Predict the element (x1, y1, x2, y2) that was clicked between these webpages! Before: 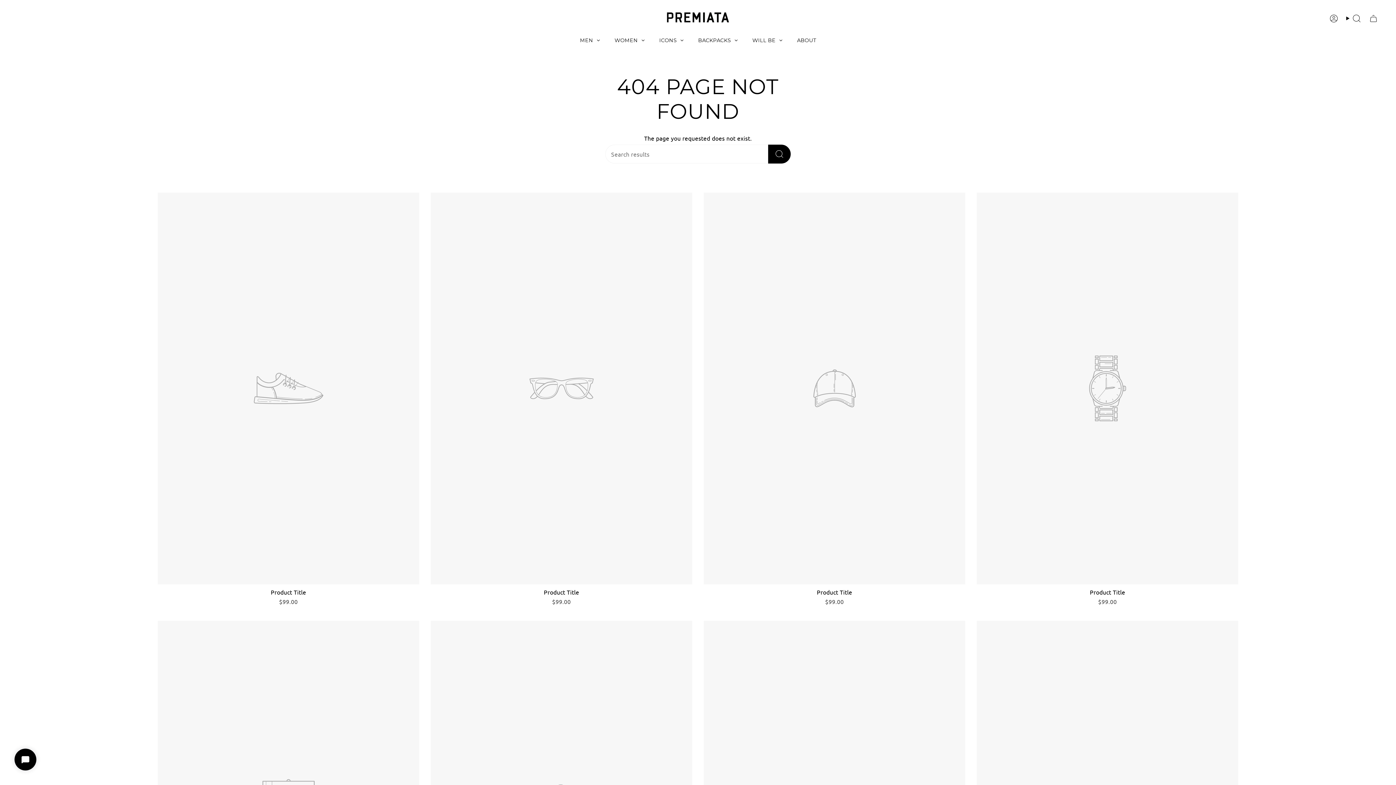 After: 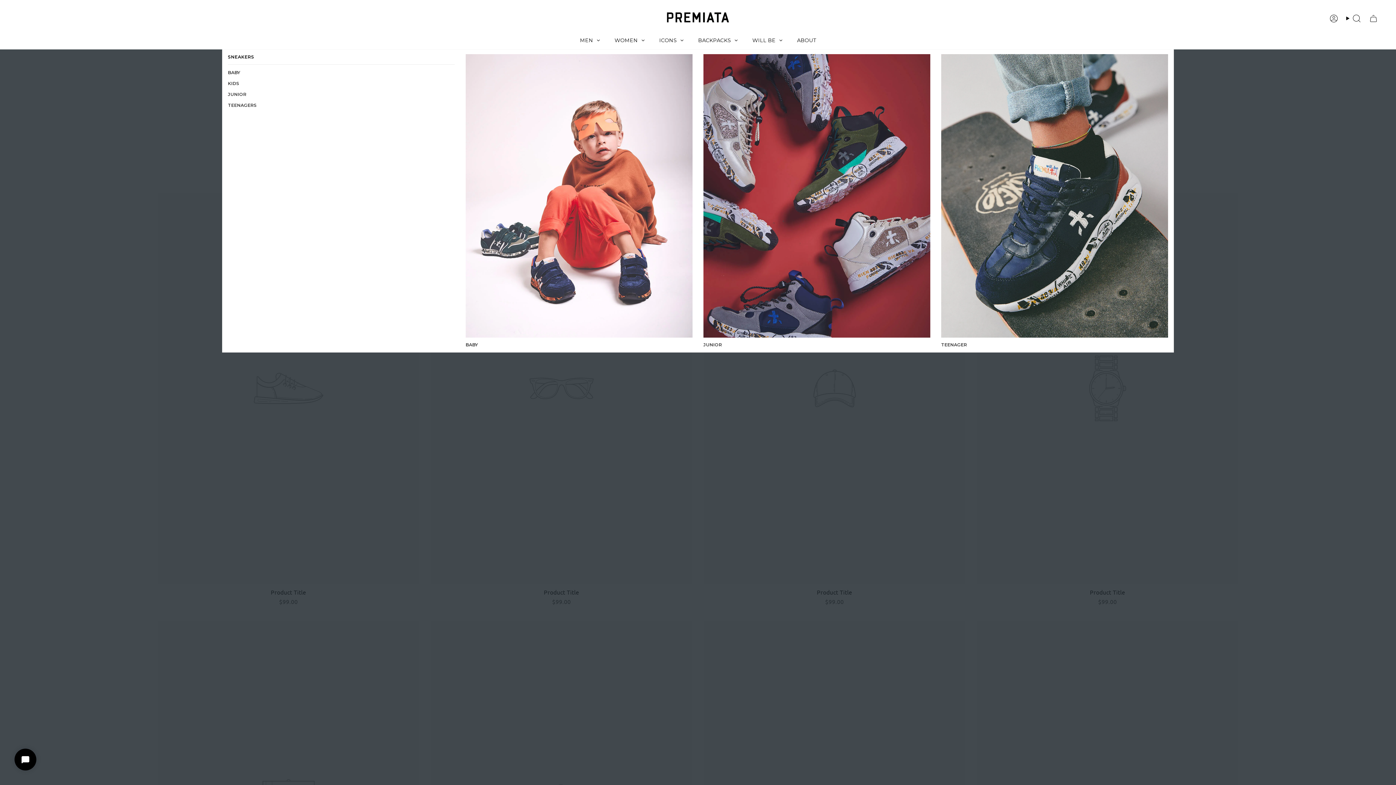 Action: label: WILL BE bbox: (745, 31, 790, 49)